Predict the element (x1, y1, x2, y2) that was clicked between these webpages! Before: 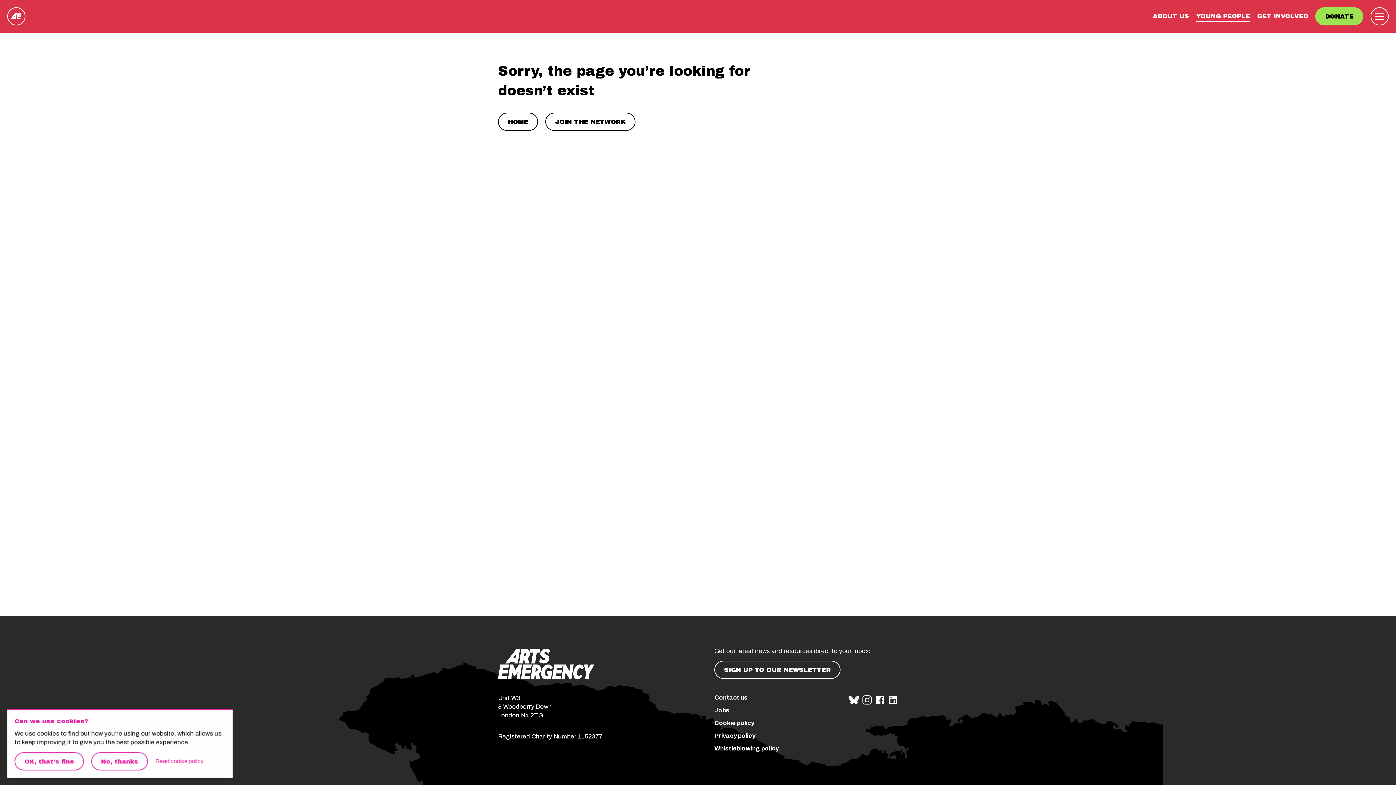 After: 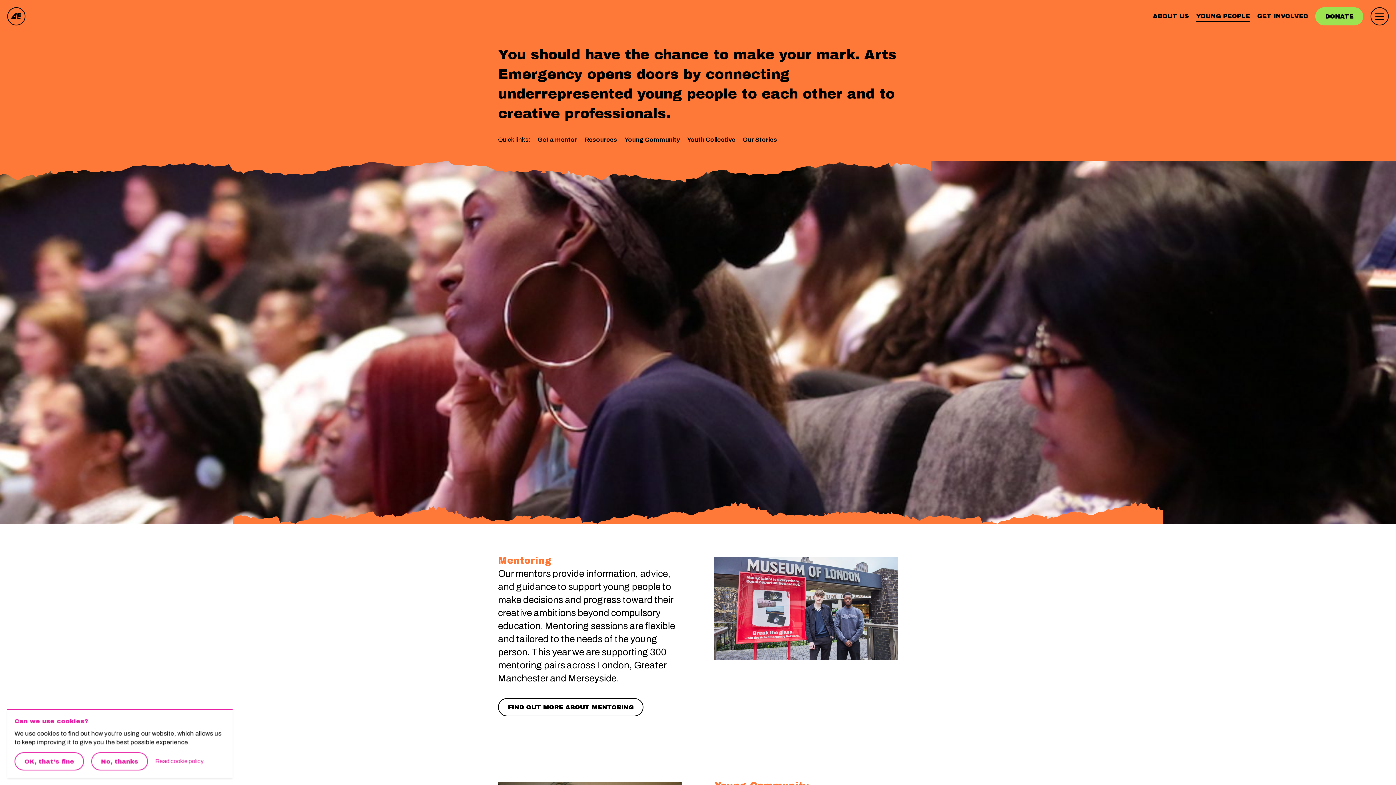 Action: bbox: (1196, 11, 1250, 22) label: YOUNG PEOPLE